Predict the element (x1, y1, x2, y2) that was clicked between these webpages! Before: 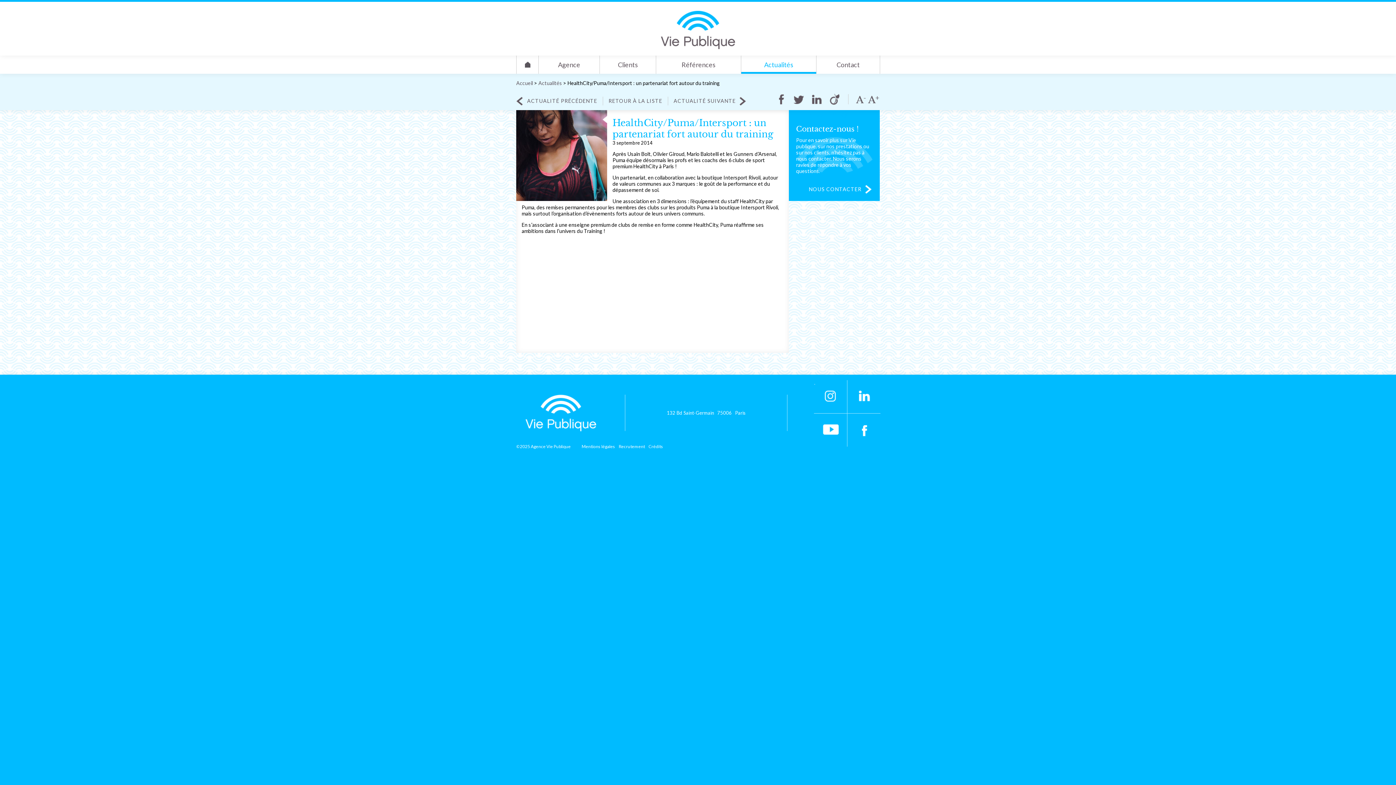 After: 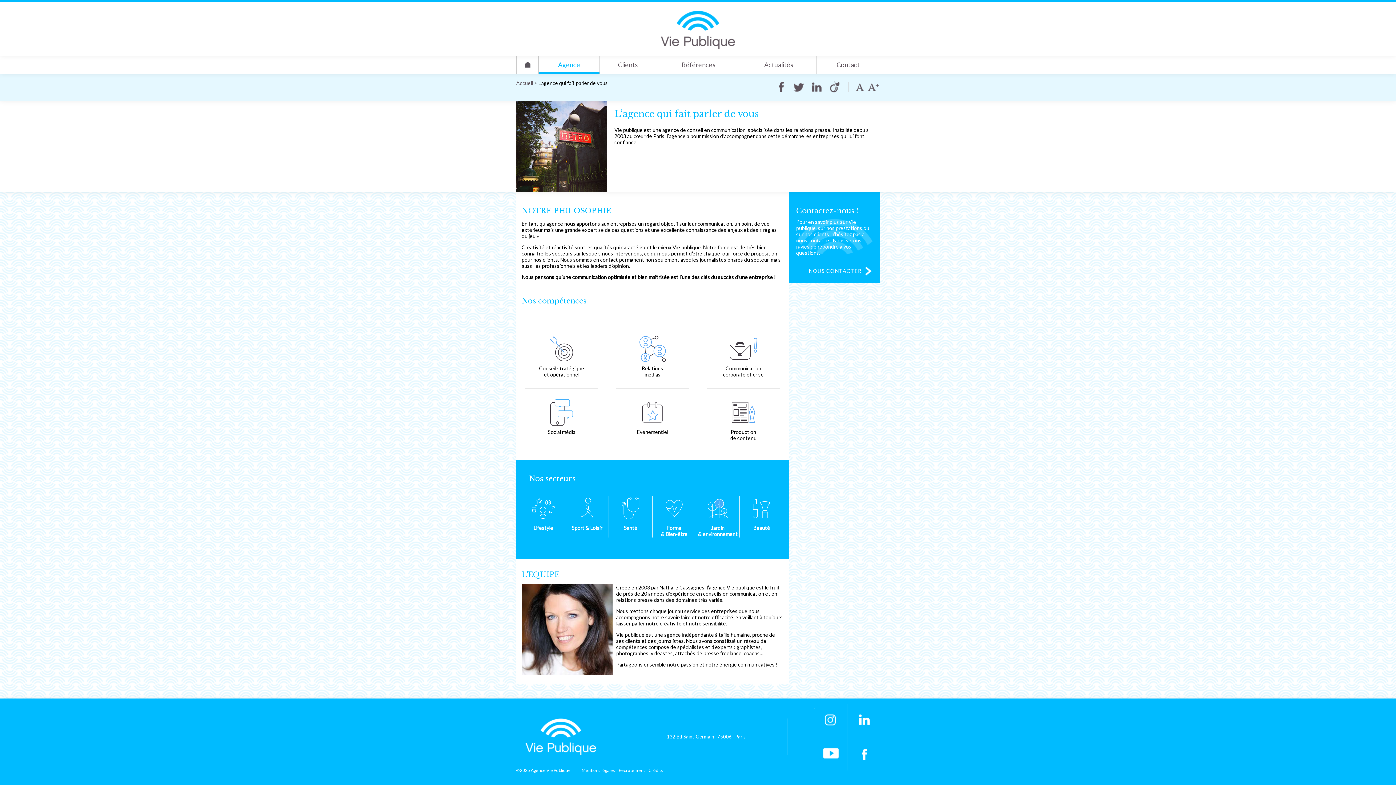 Action: label: Agence bbox: (538, 55, 599, 73)